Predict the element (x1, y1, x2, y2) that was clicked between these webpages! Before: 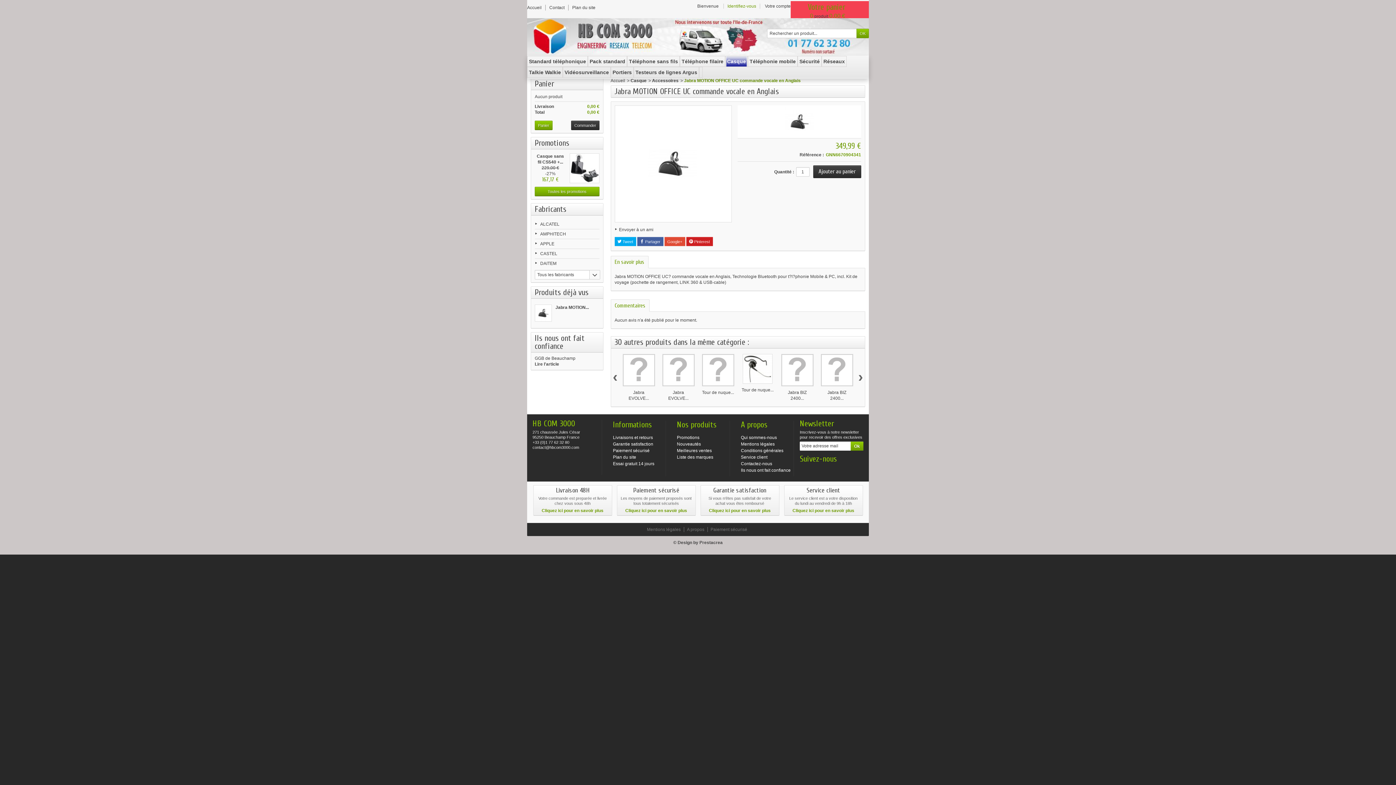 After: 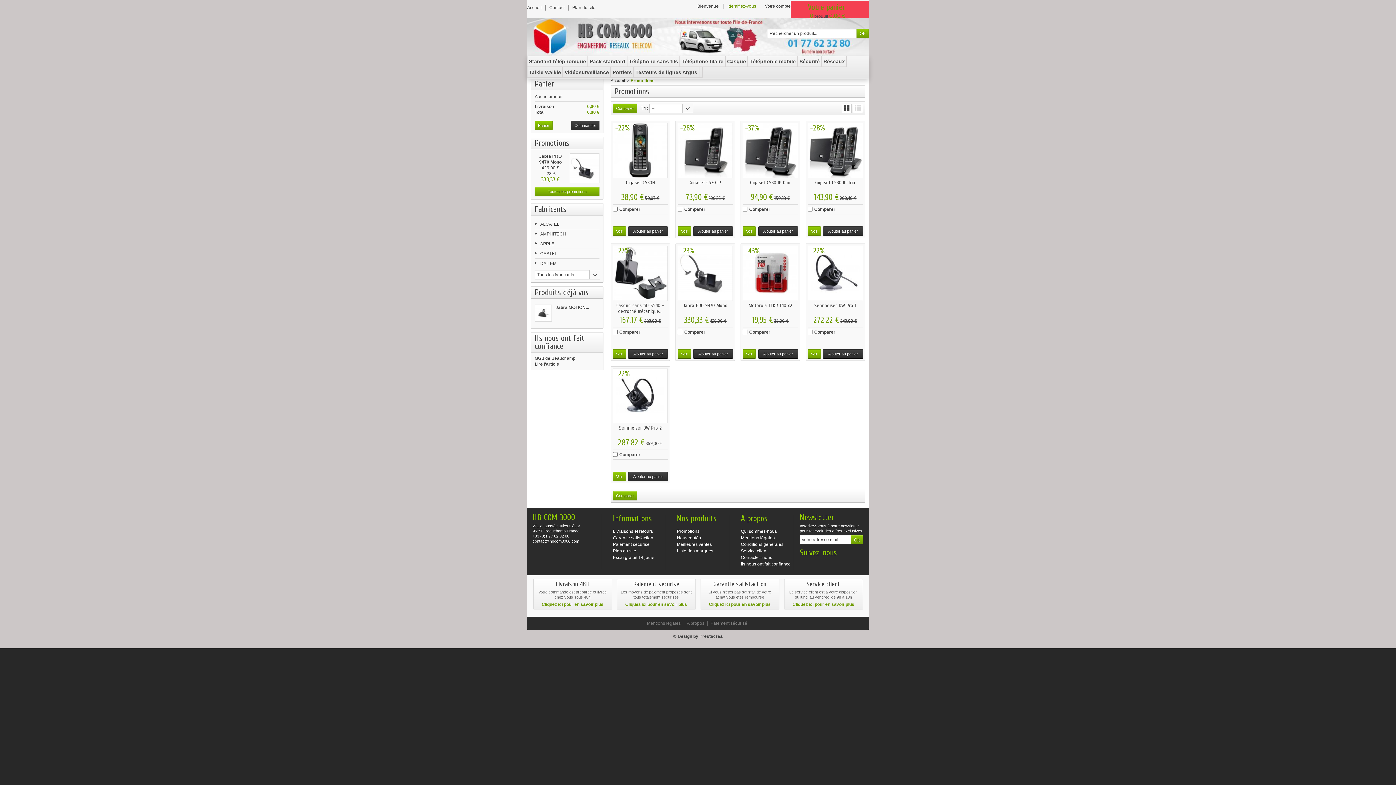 Action: label: Toutes les promotions bbox: (534, 186, 599, 196)